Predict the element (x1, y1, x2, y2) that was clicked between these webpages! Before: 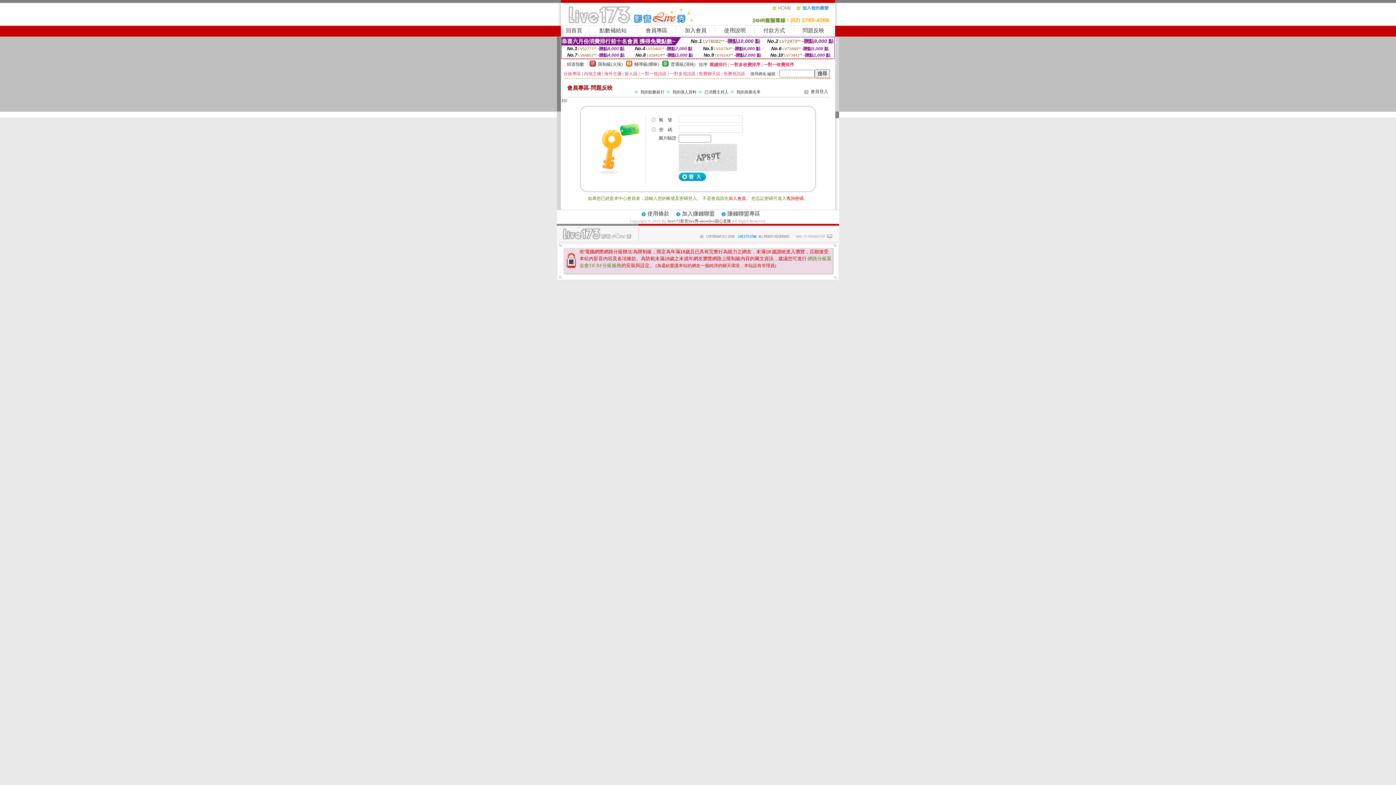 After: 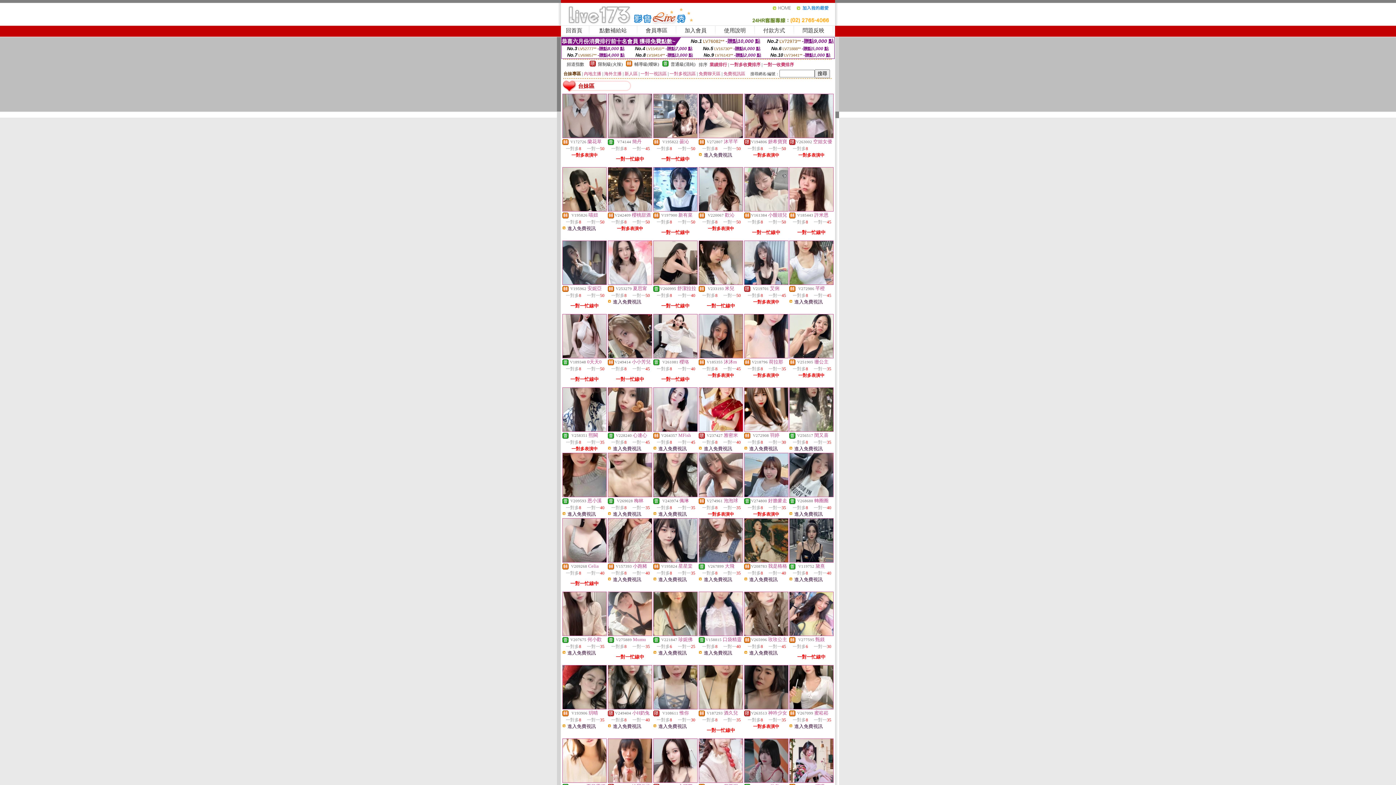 Action: label: 台妹專區 bbox: (563, 71, 581, 76)